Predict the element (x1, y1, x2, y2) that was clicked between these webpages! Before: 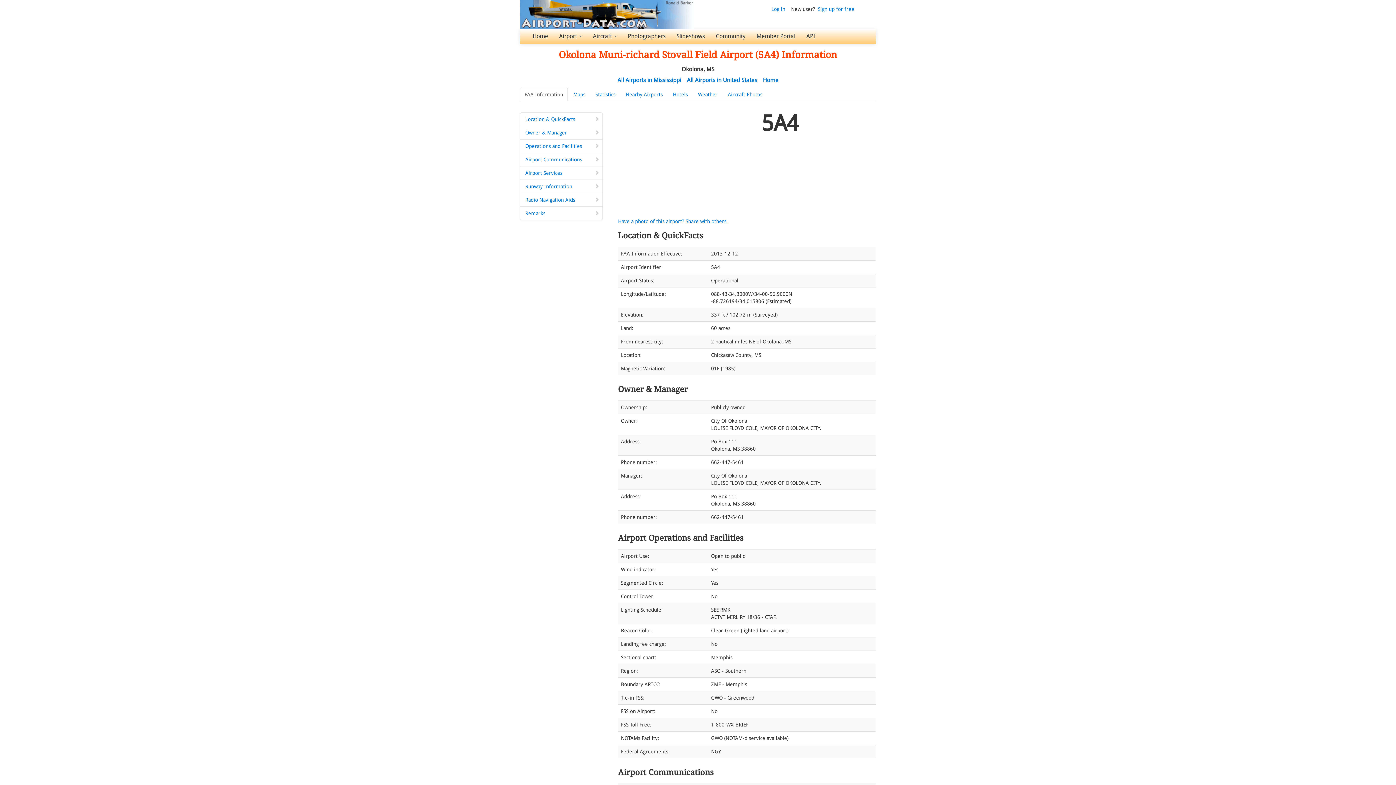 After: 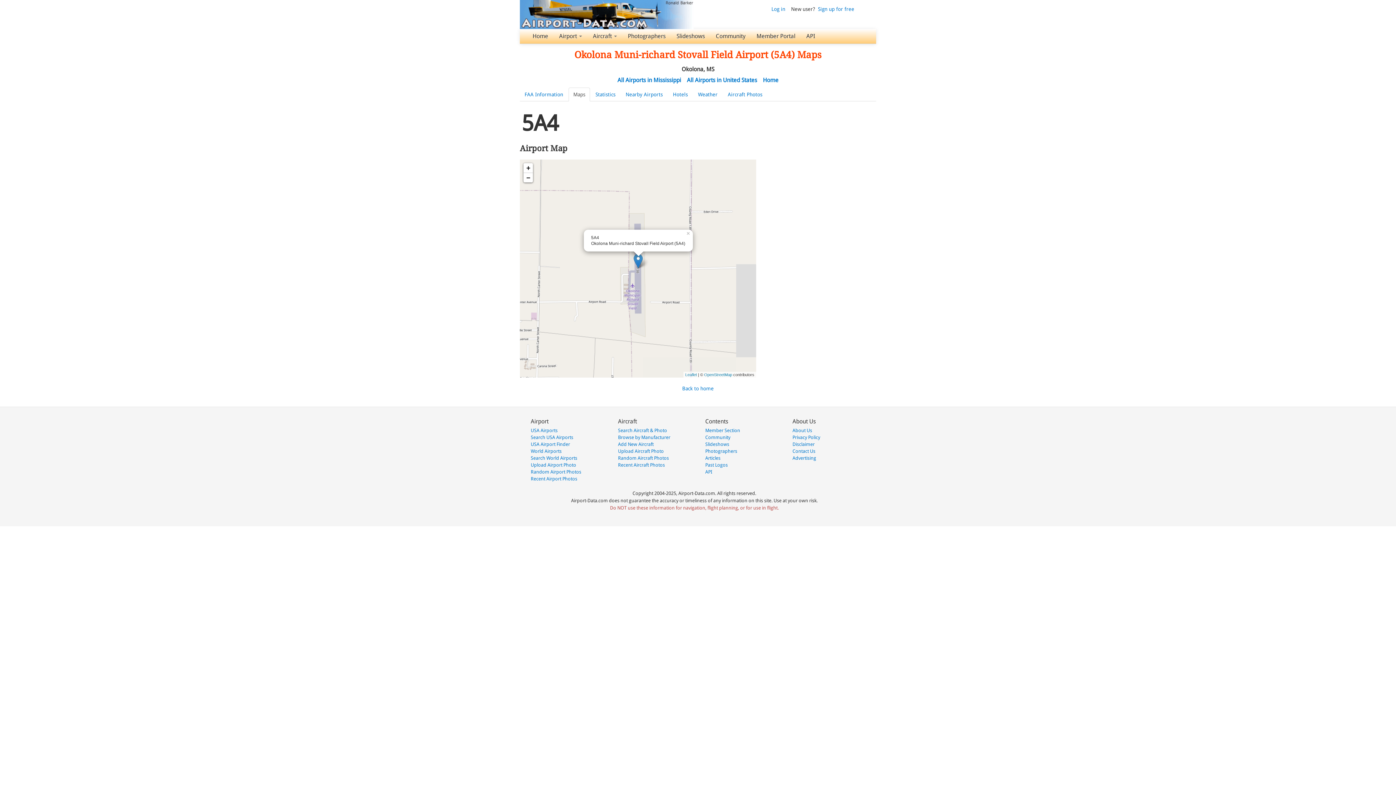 Action: label: Maps bbox: (568, 87, 590, 101)